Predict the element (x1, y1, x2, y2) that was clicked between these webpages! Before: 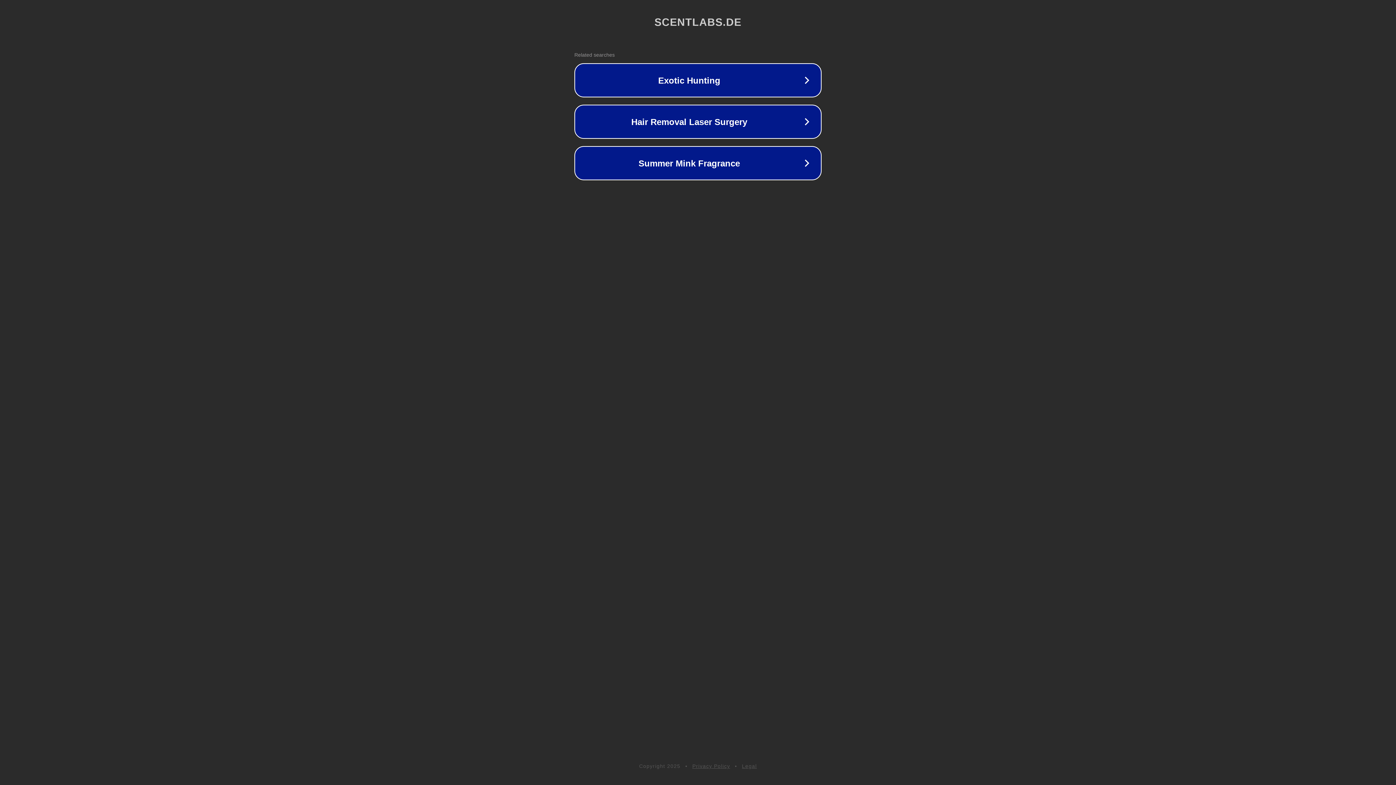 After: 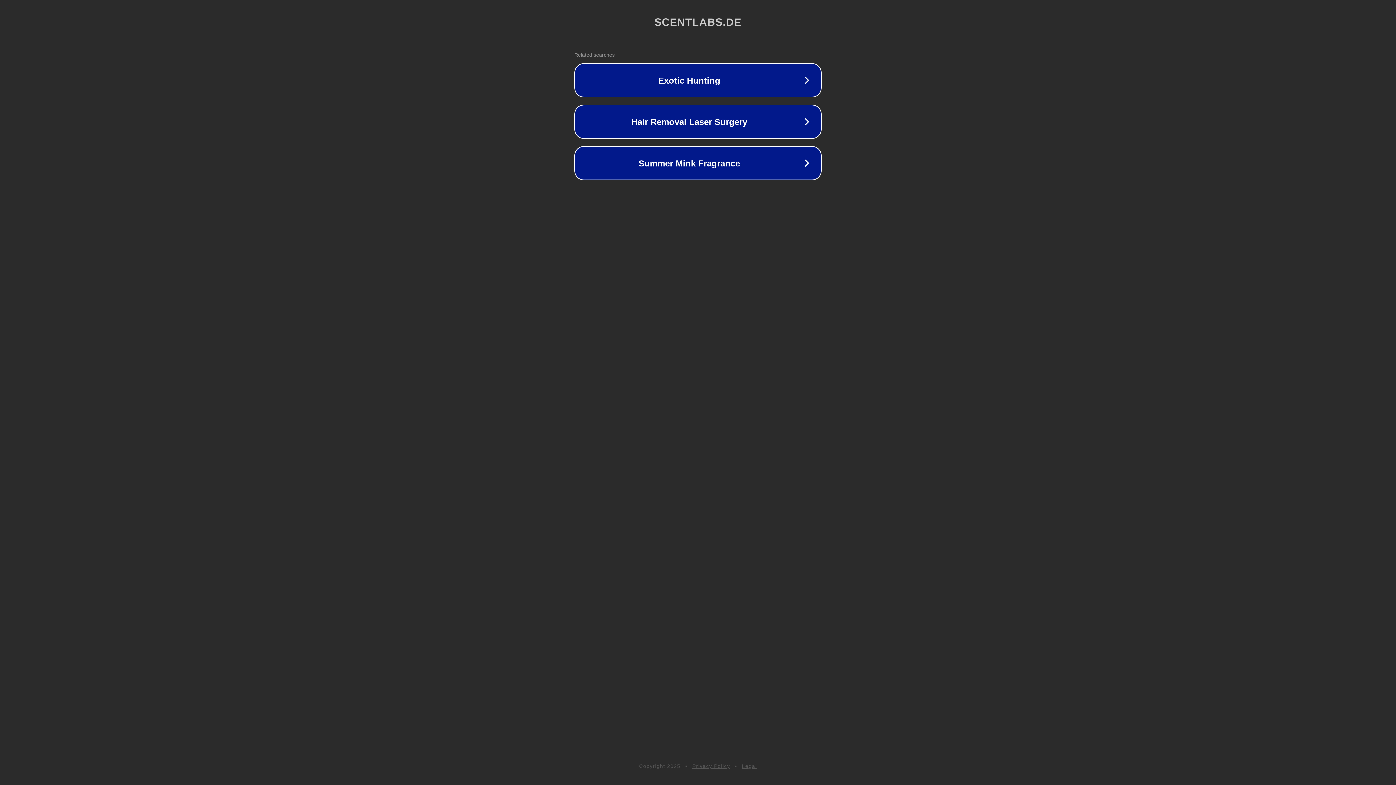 Action: bbox: (742, 763, 757, 769) label: Legal